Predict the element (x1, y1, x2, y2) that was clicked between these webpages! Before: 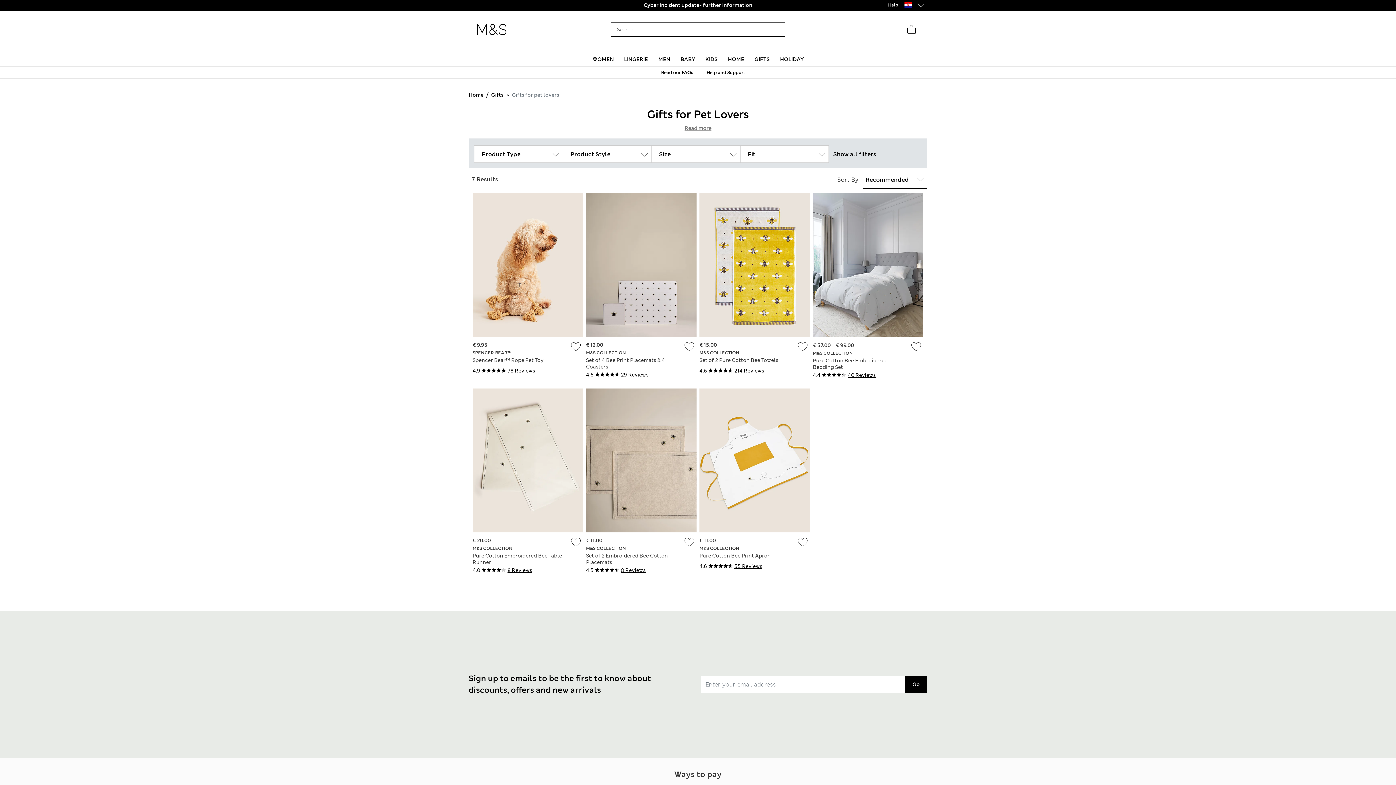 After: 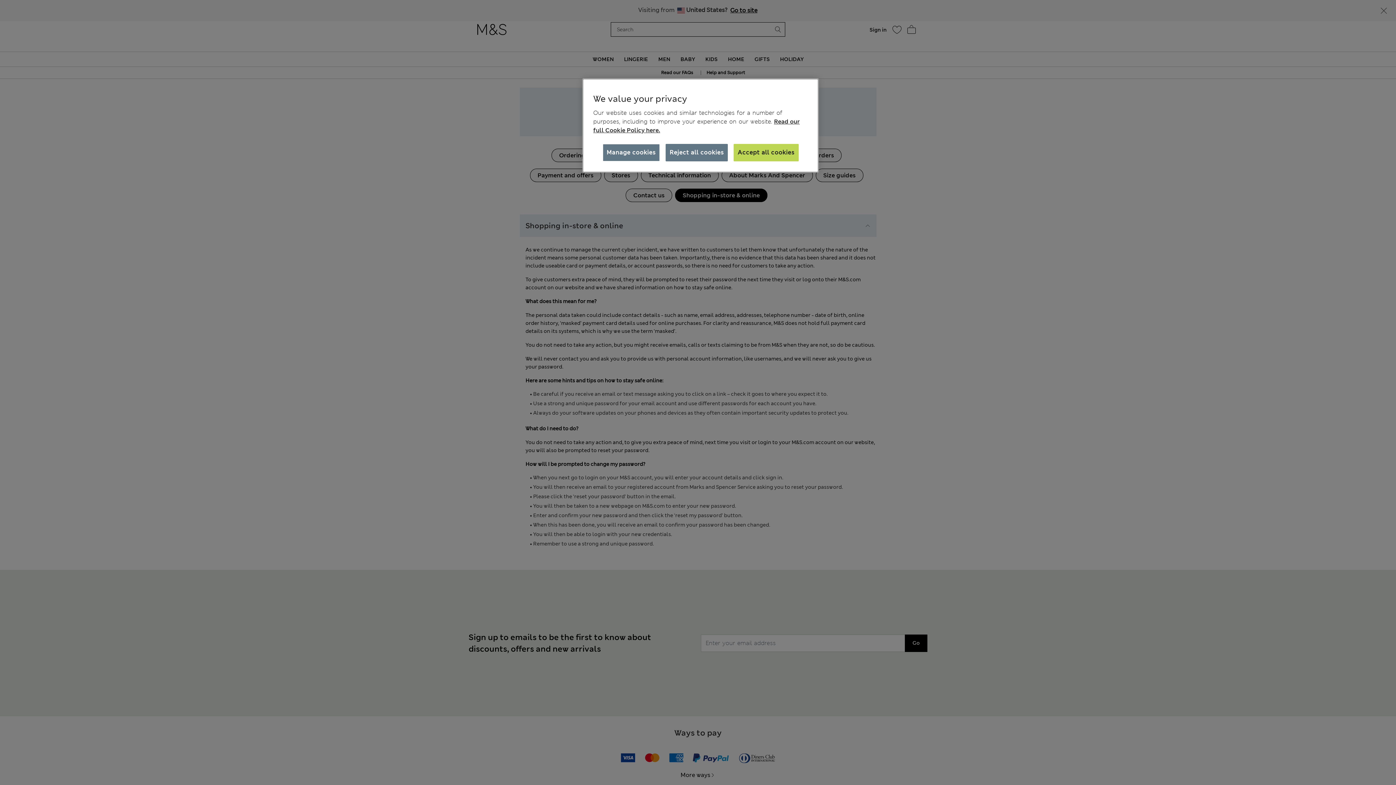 Action: label: Cyber incident update- further information bbox: (583, 0, 812, 10)